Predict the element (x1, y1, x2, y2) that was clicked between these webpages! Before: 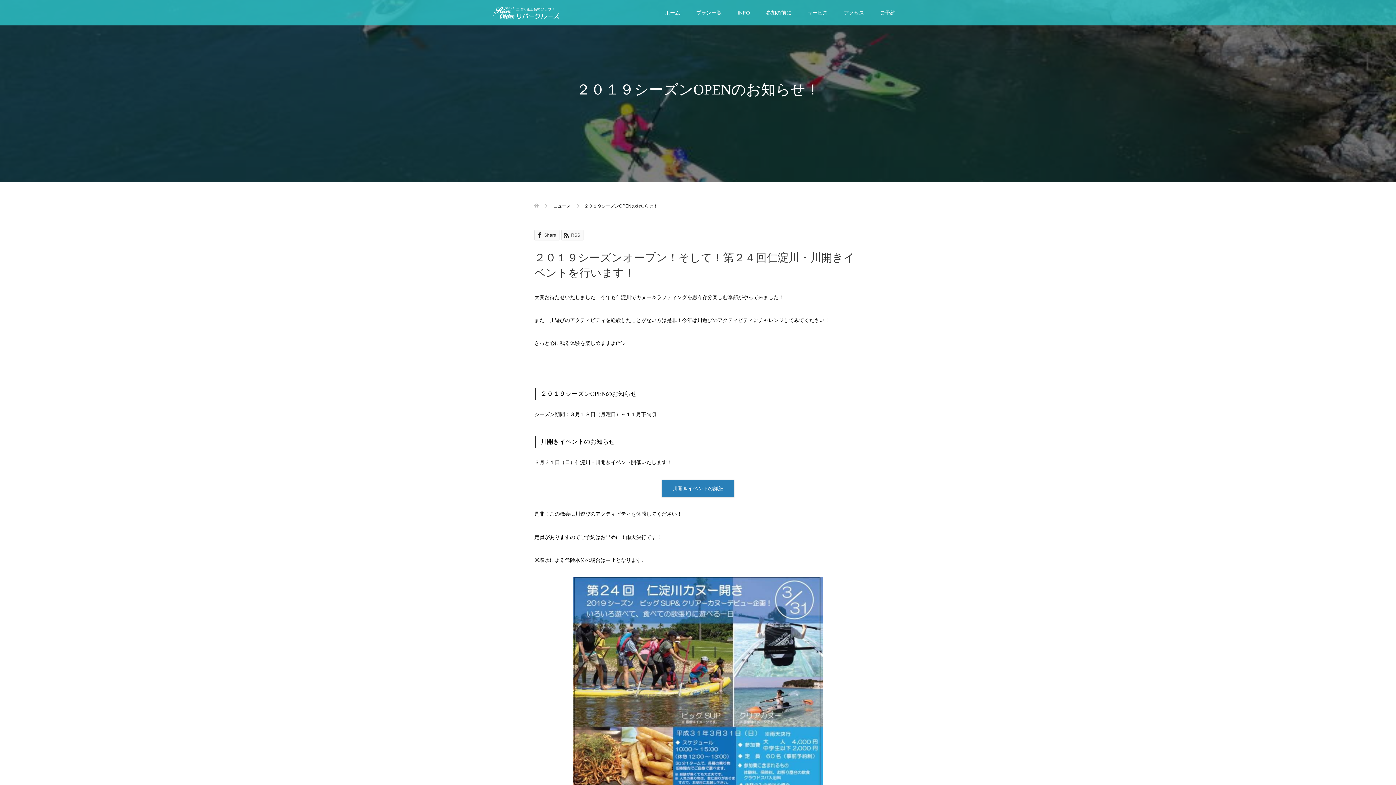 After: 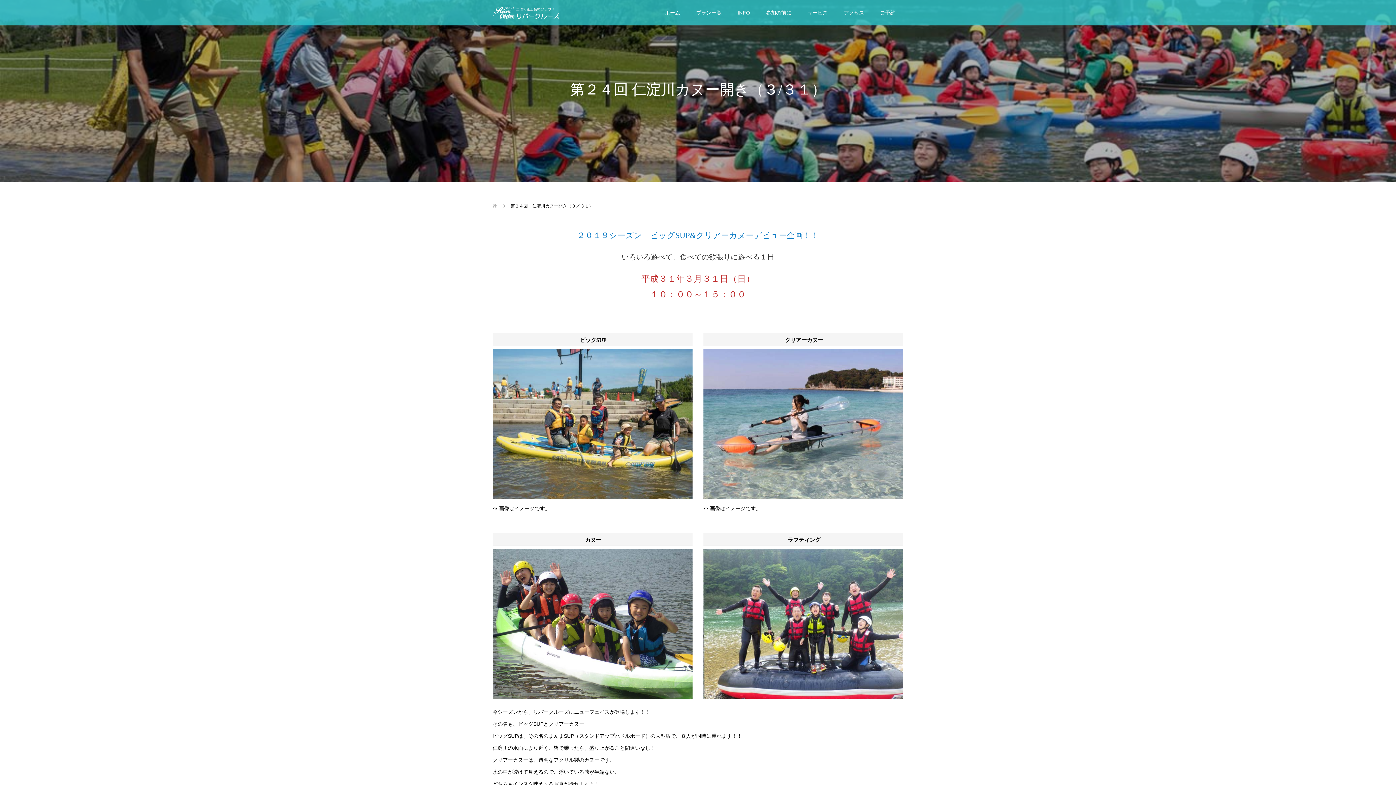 Action: label: 川開きイベントの詳細 bbox: (661, 479, 734, 497)